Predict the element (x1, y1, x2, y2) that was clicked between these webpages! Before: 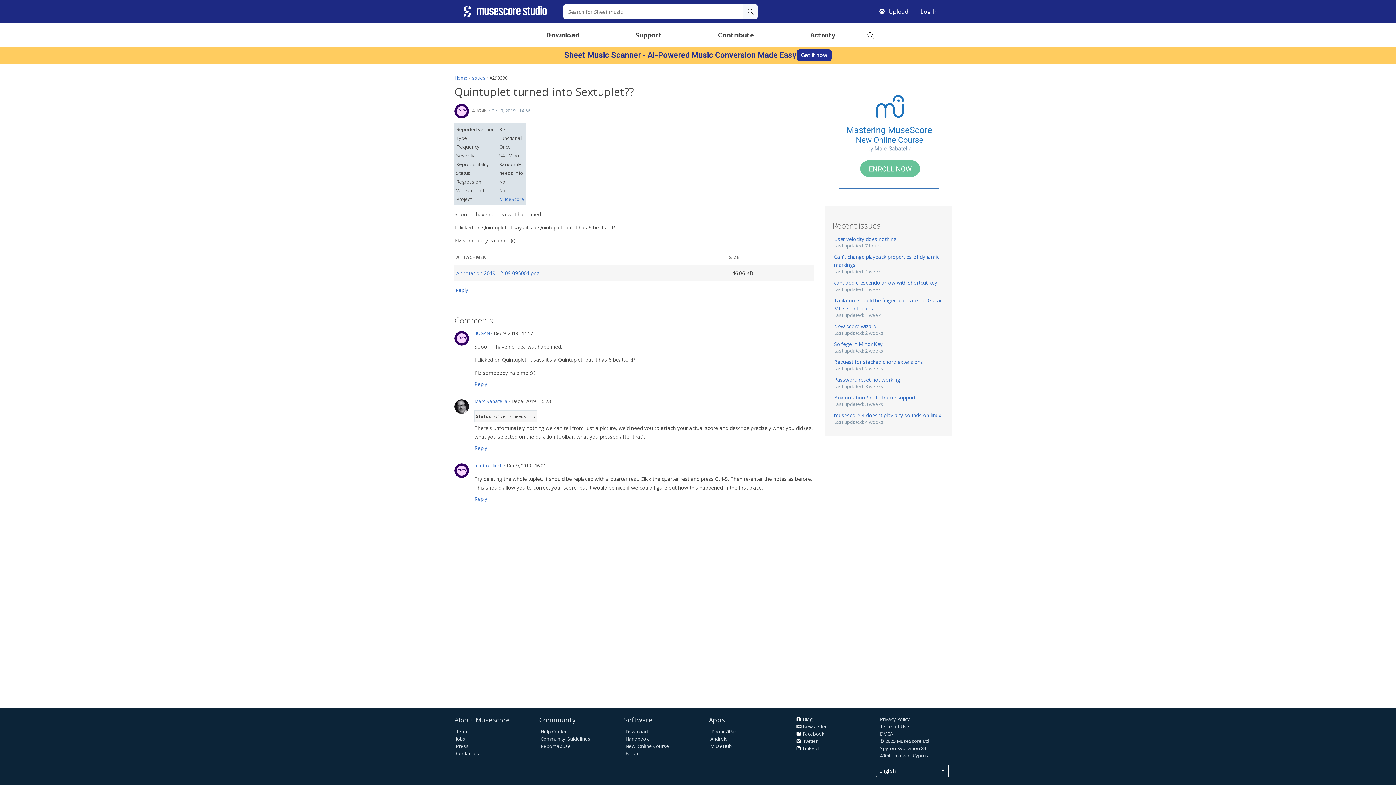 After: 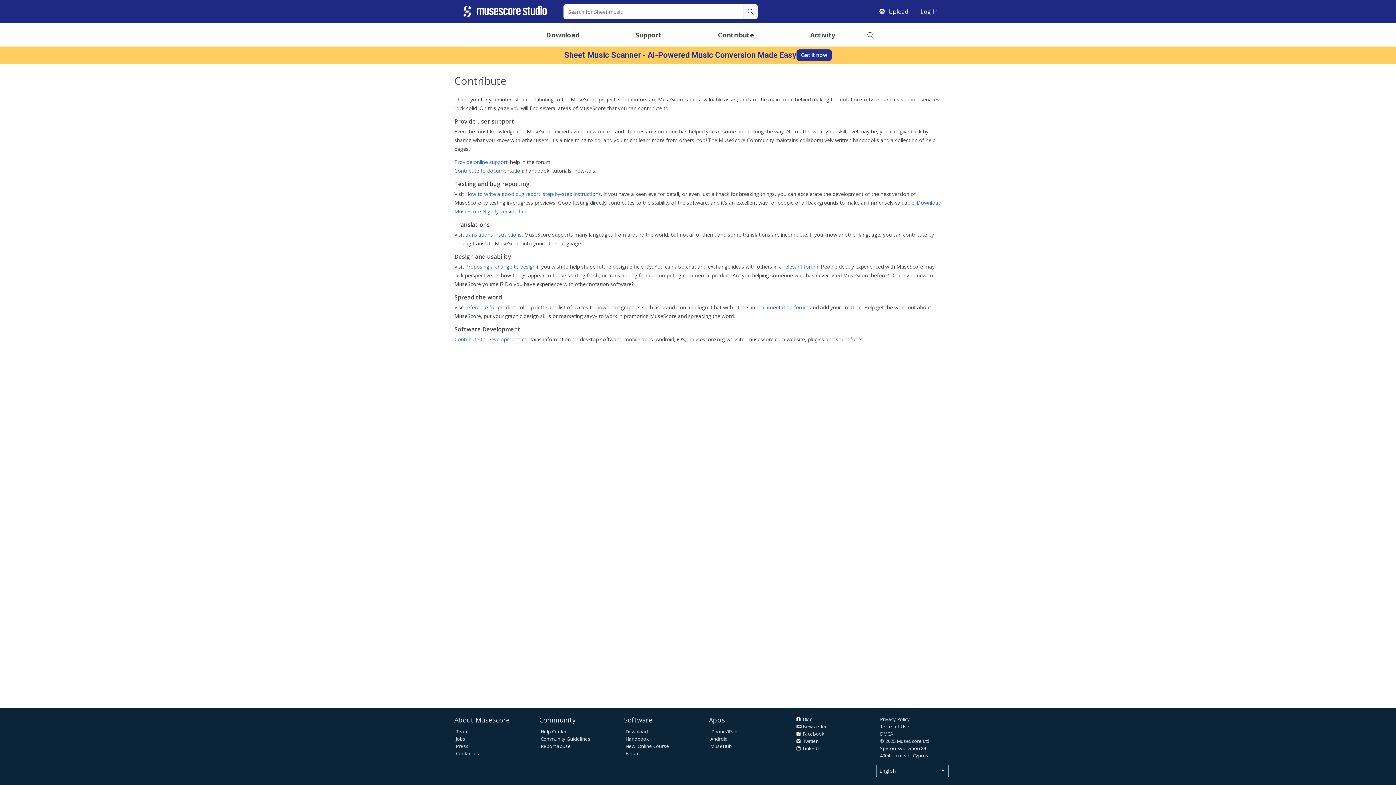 Action: bbox: (690, 26, 782, 42) label: Contribute